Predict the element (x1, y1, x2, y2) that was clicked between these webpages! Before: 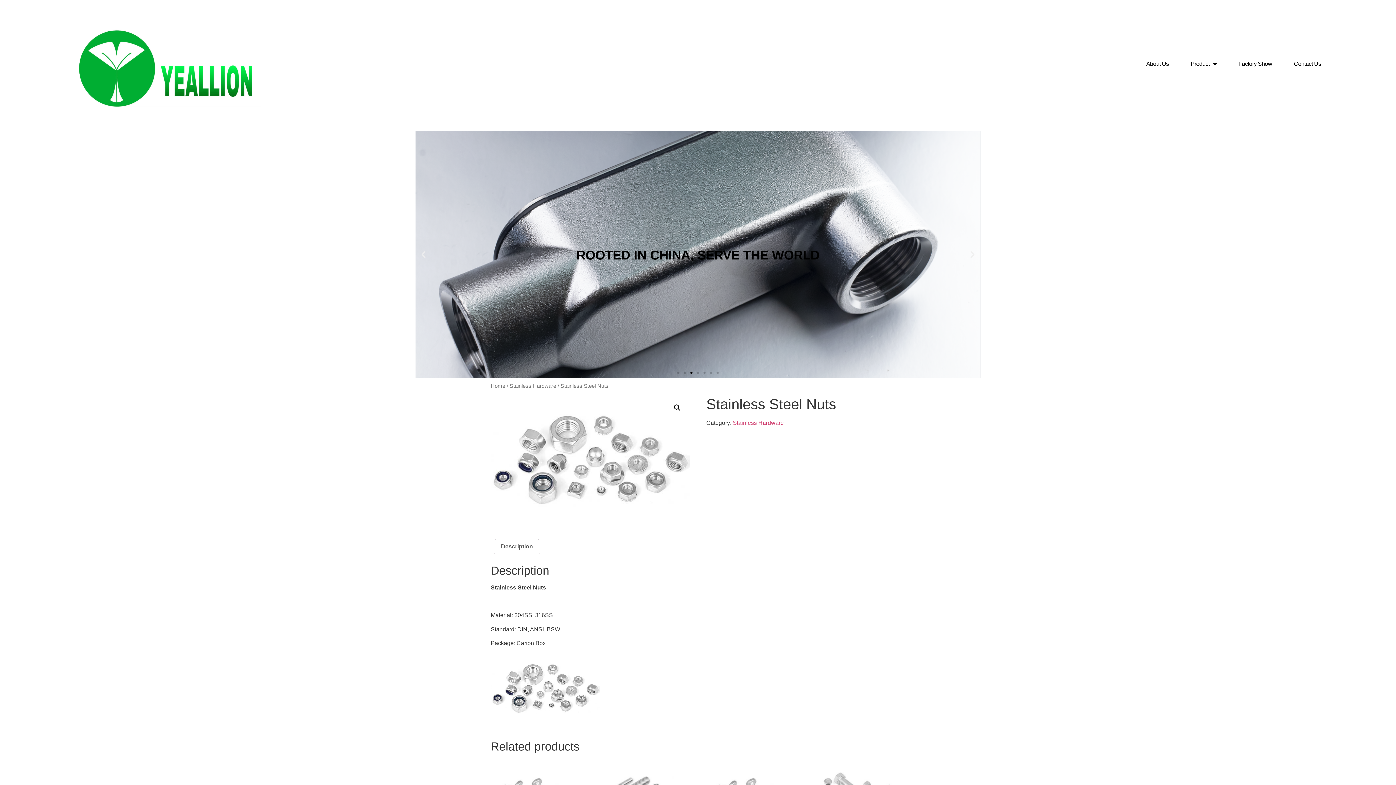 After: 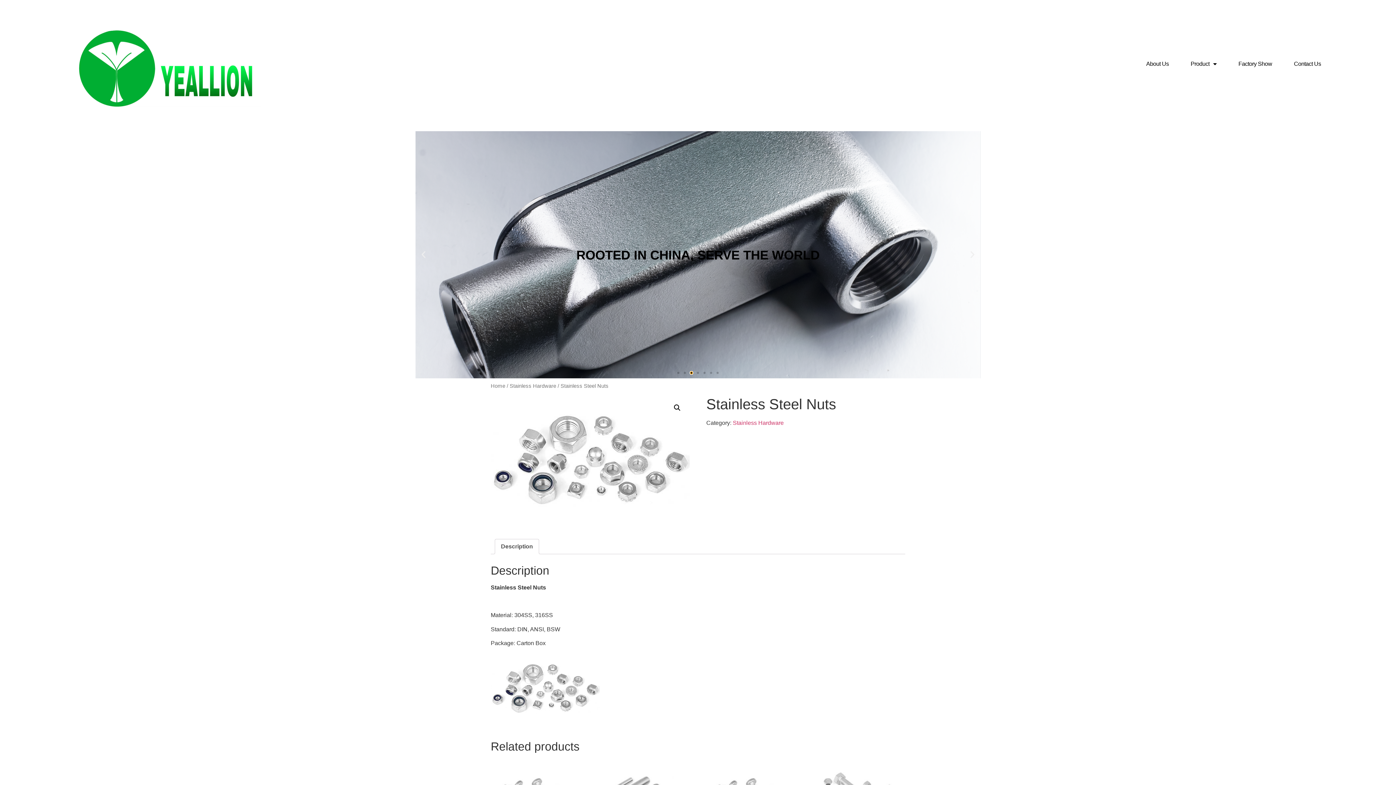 Action: bbox: (690, 372, 692, 374) label: Go to slide 3